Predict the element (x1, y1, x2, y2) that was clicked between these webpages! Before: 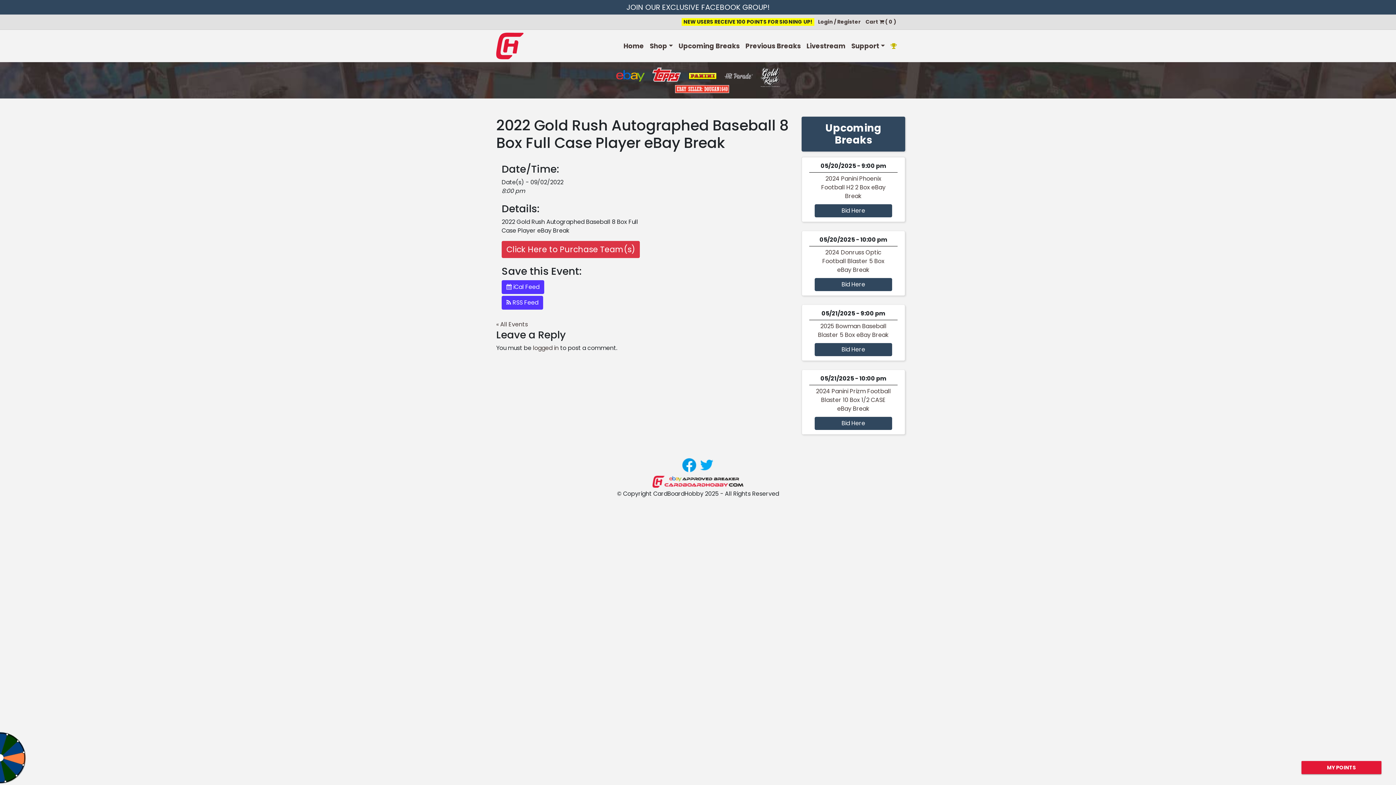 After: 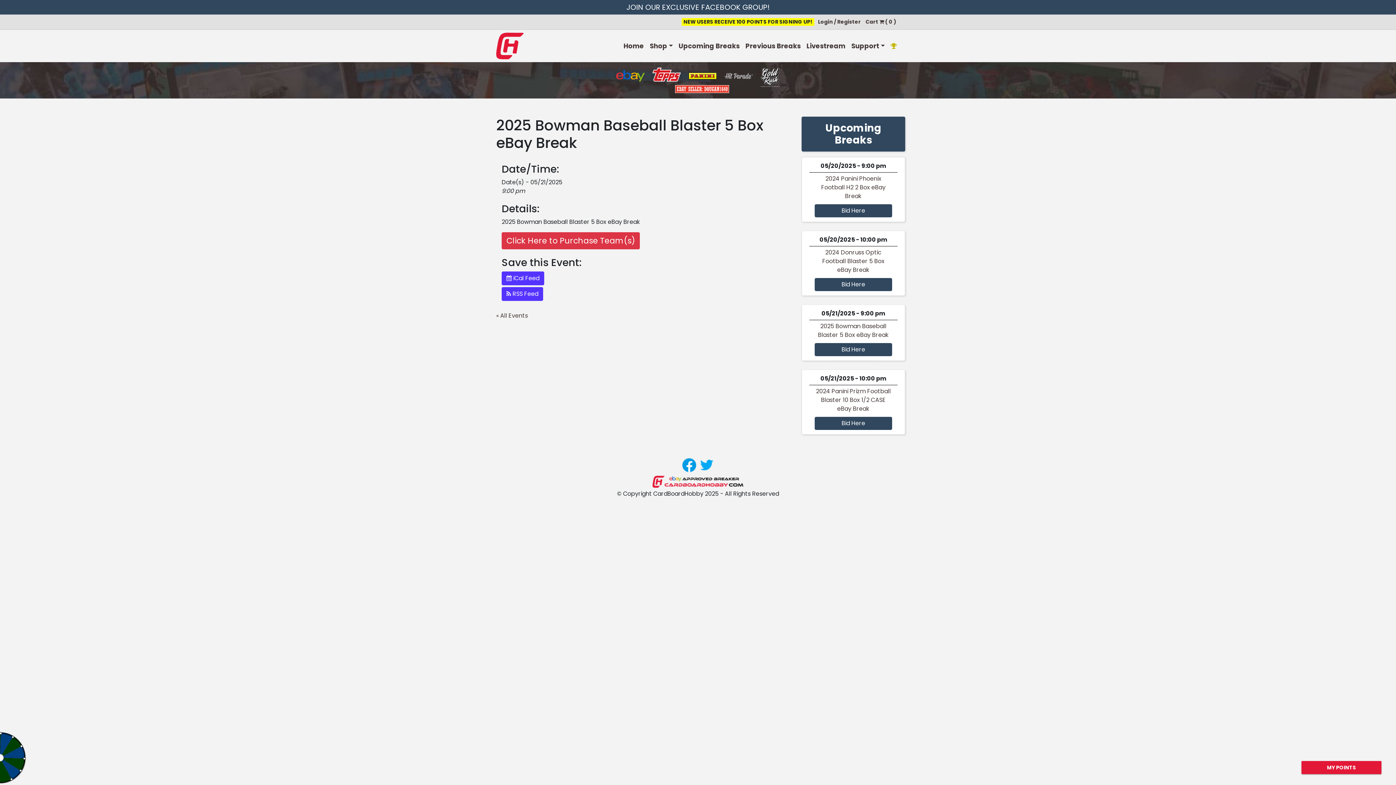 Action: bbox: (818, 322, 889, 339) label: 2025 Bowman Baseball Blaster 5 Box eBay Break